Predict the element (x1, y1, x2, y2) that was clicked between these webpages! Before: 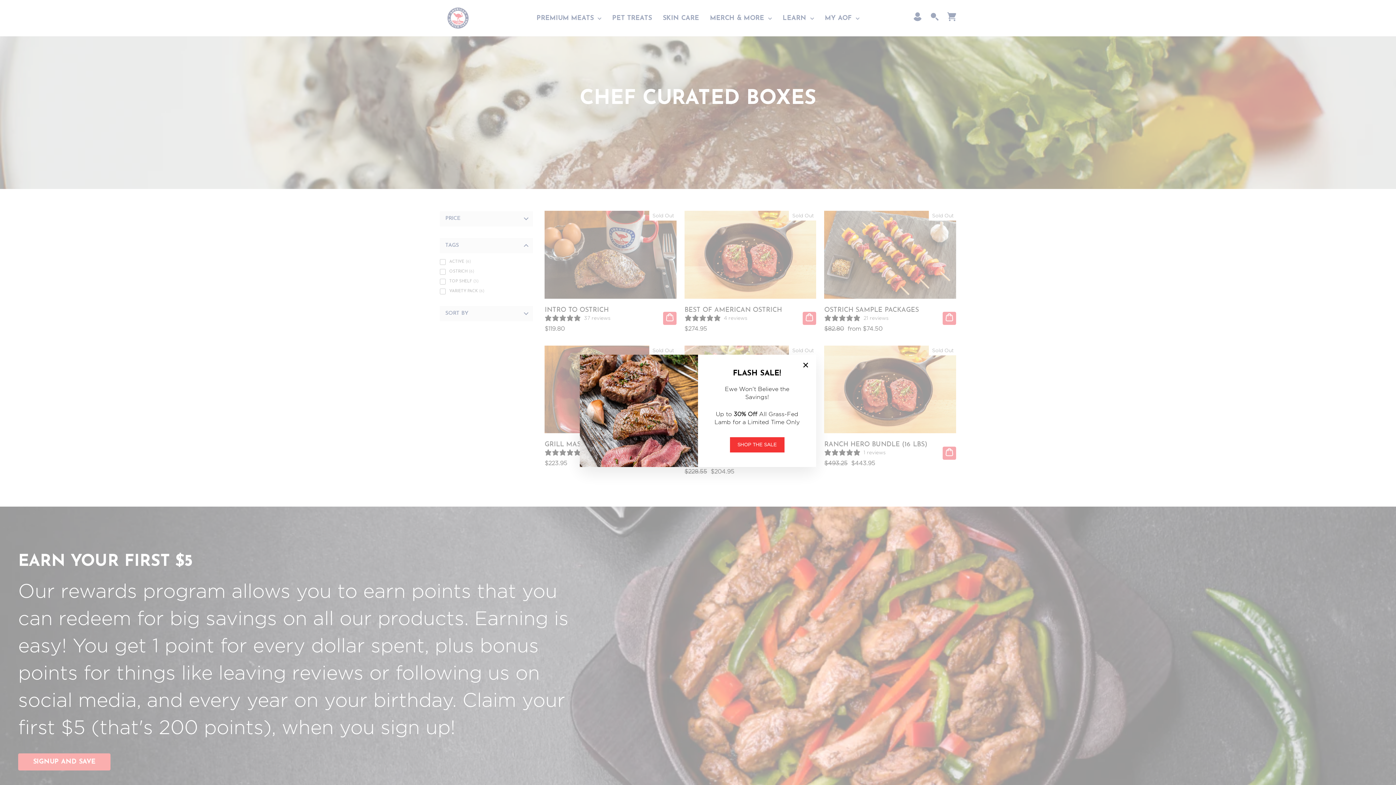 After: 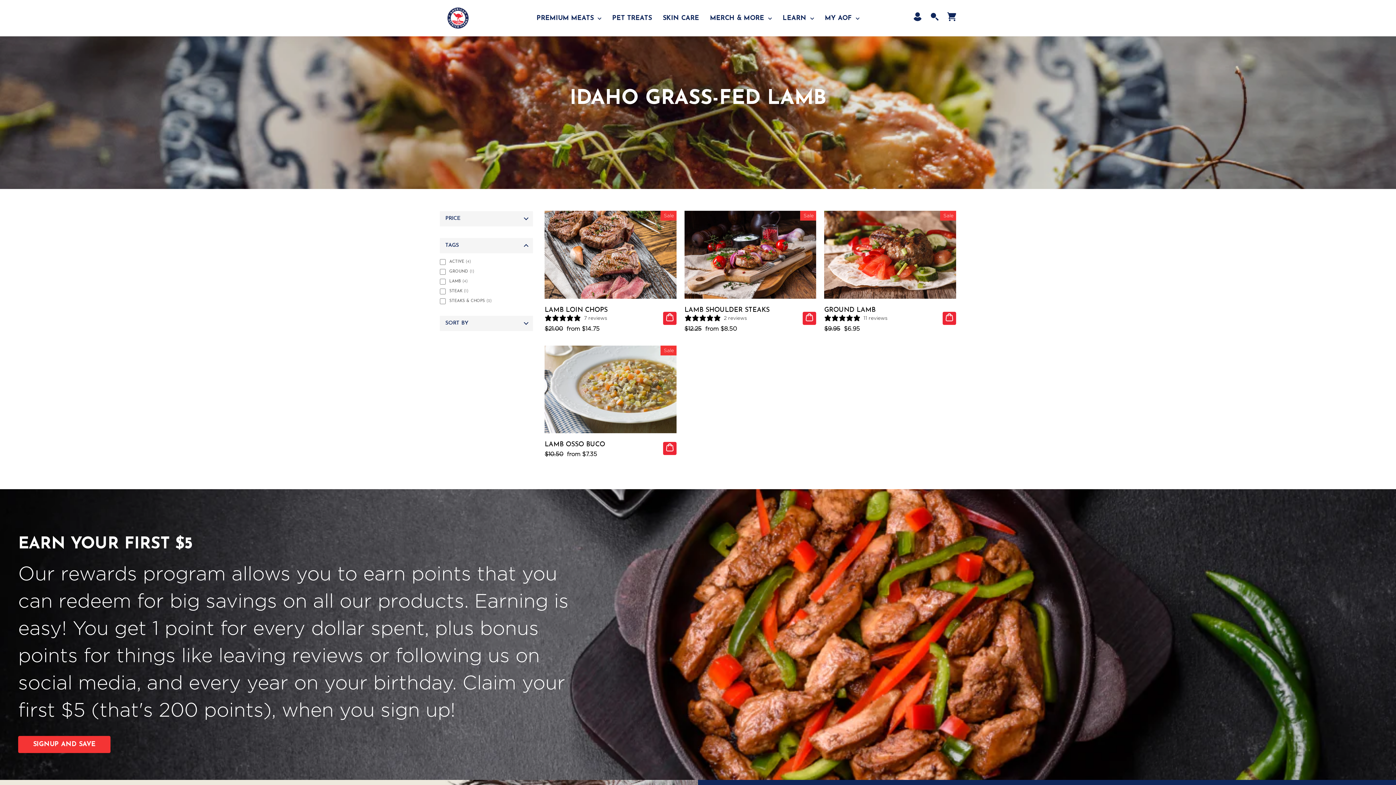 Action: bbox: (730, 448, 784, 463) label: SHOP THE SALE